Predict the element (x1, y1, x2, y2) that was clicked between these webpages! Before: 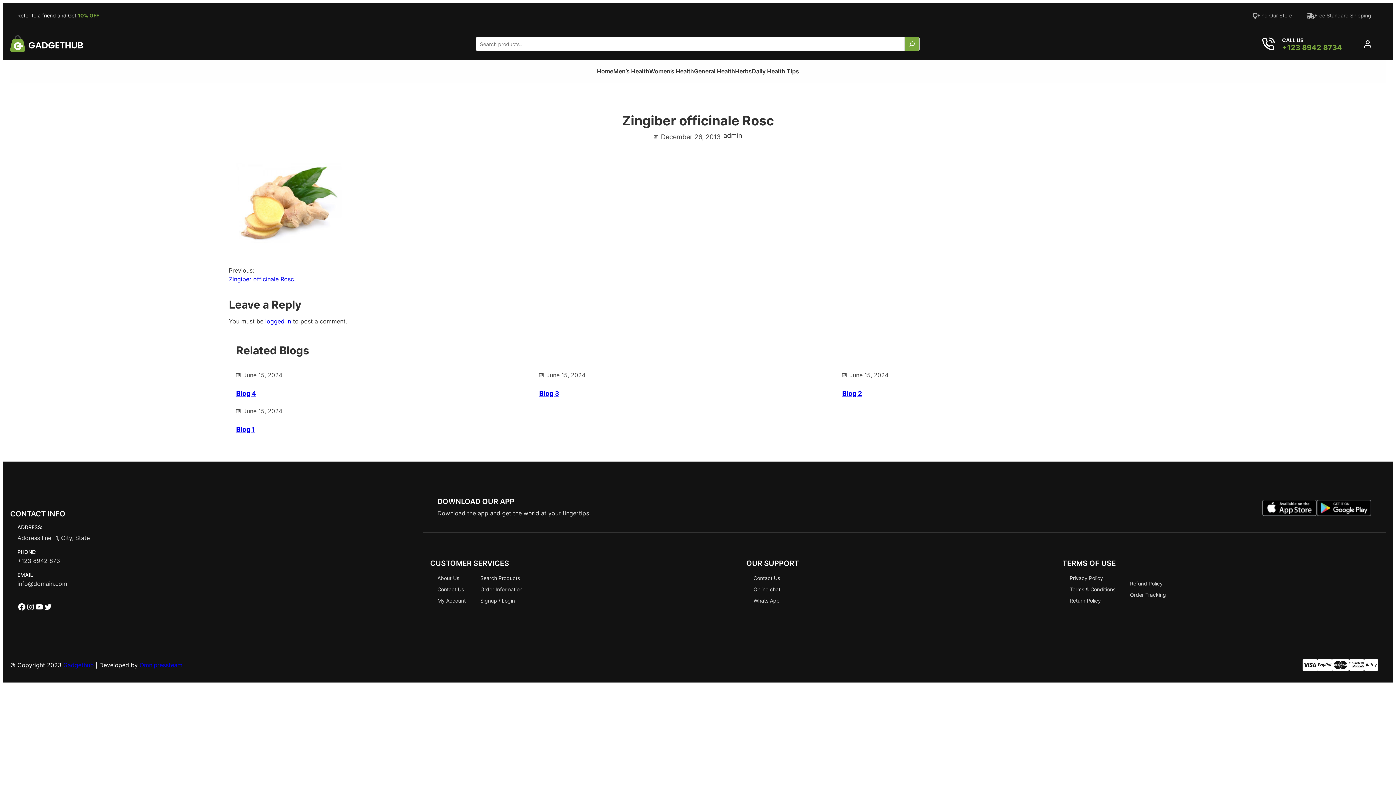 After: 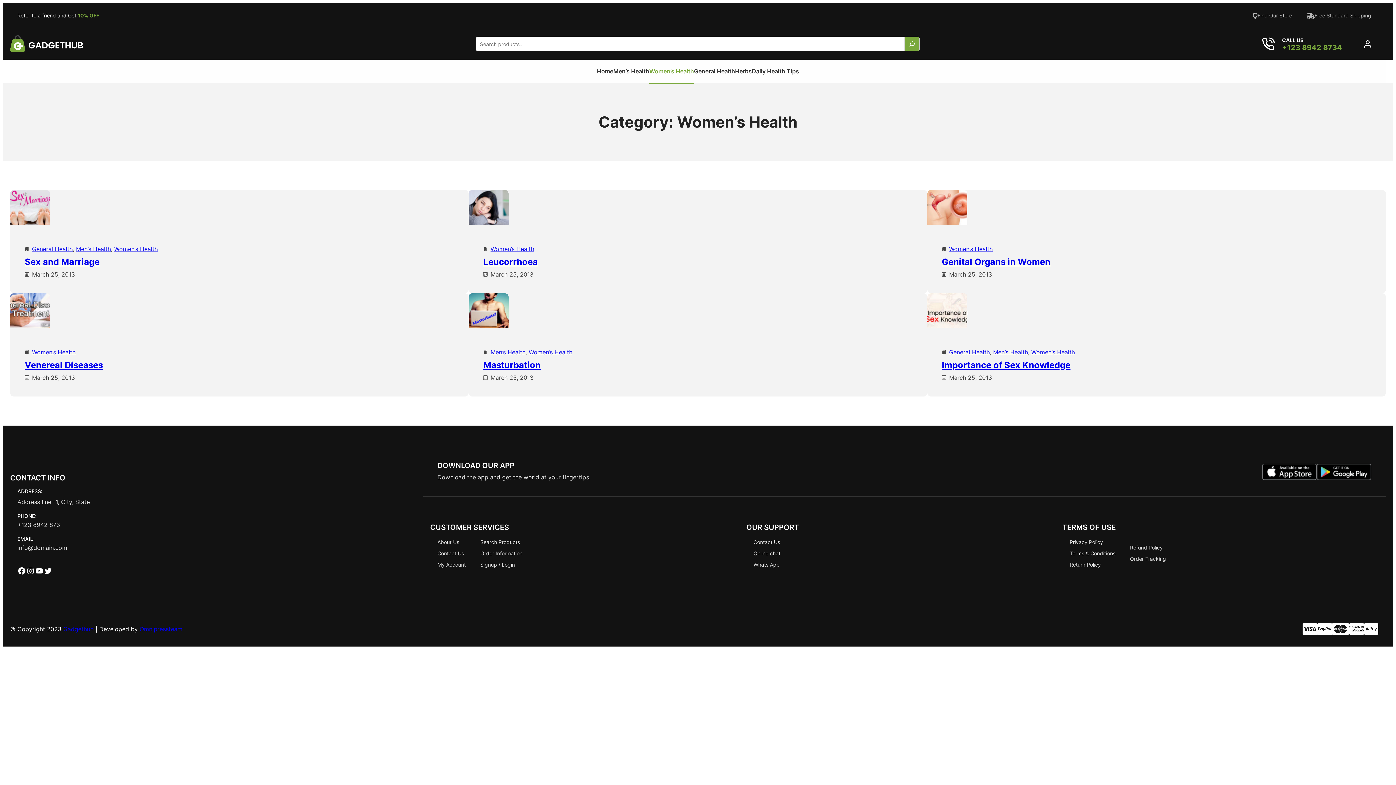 Action: bbox: (649, 59, 694, 83) label: Women’s Health